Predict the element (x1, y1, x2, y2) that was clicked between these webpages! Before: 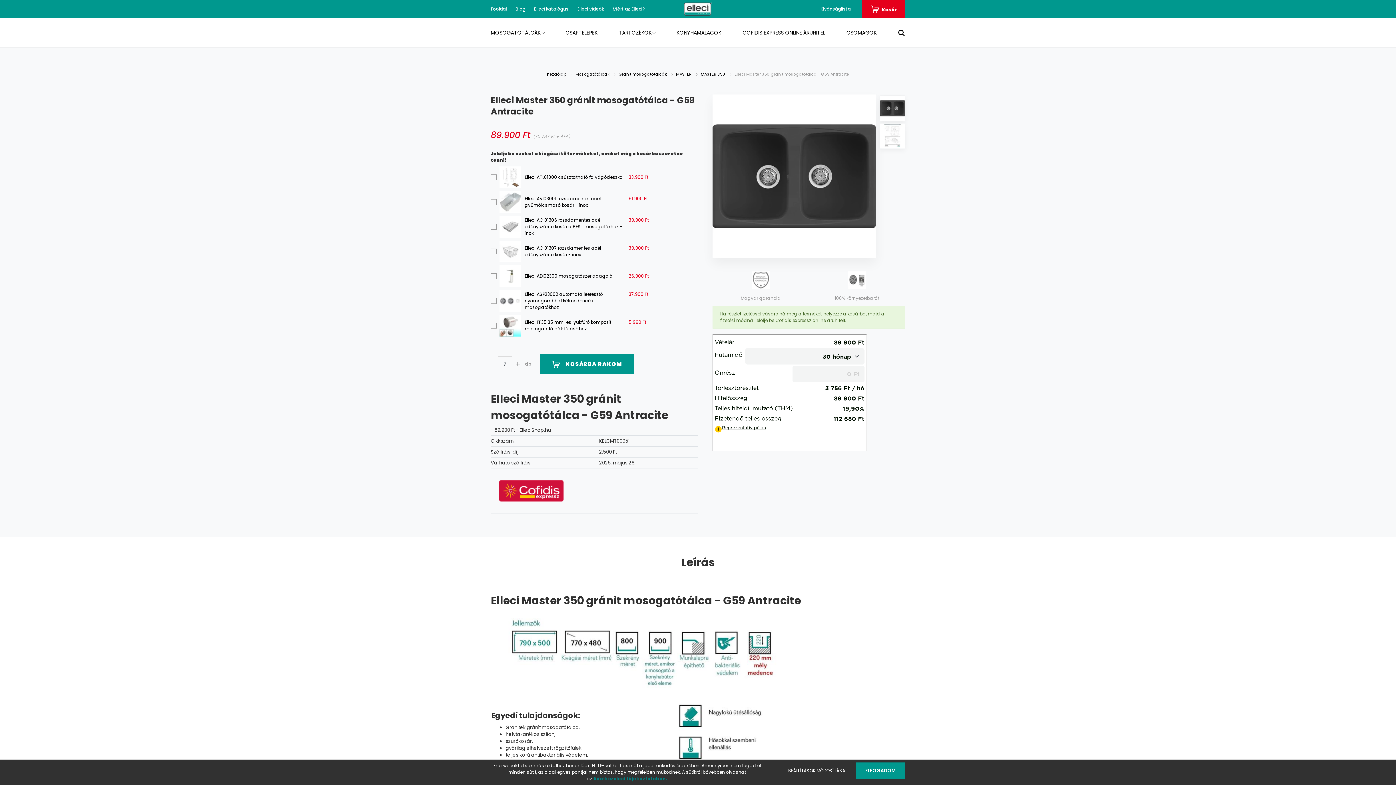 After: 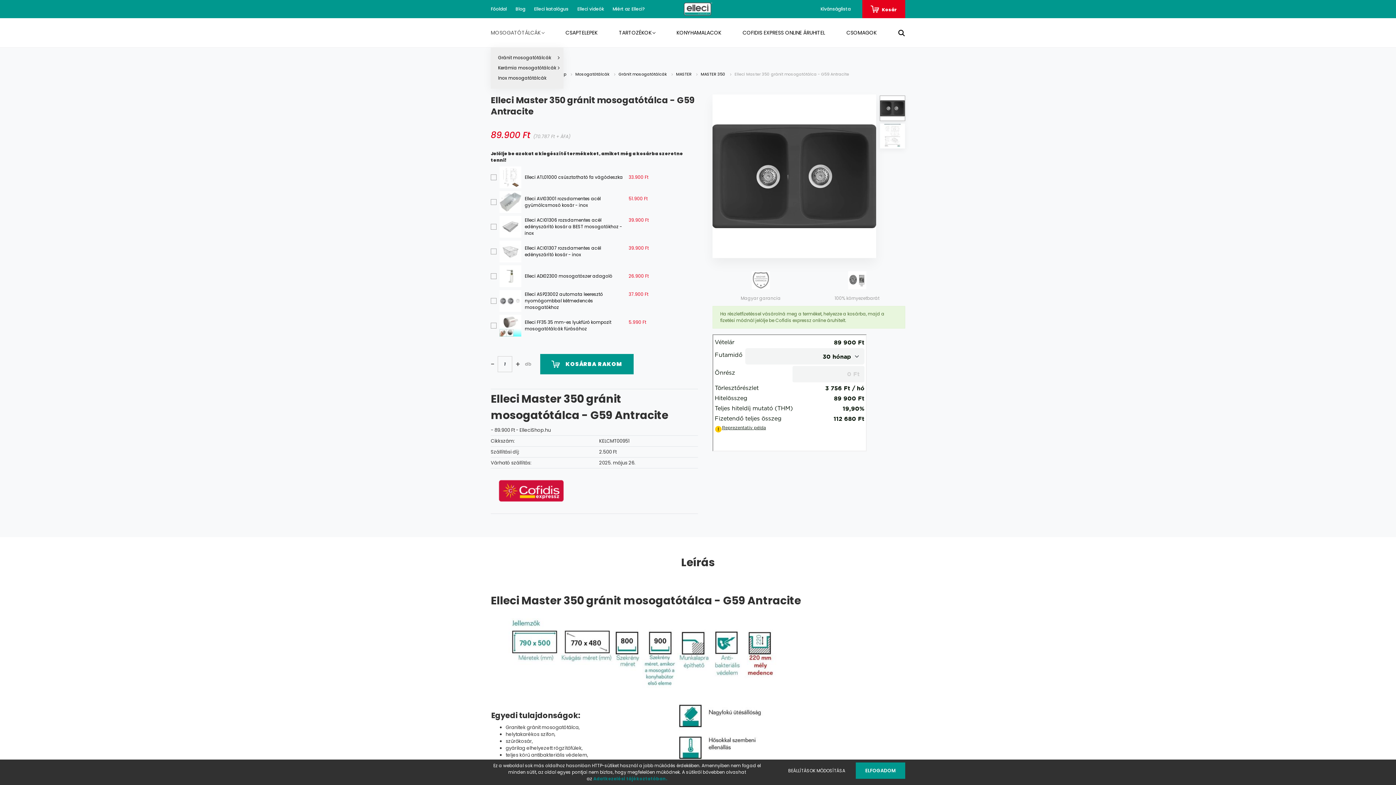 Action: label: MOSOGATÓTÁLCÁK  bbox: (490, 18, 565, 47)